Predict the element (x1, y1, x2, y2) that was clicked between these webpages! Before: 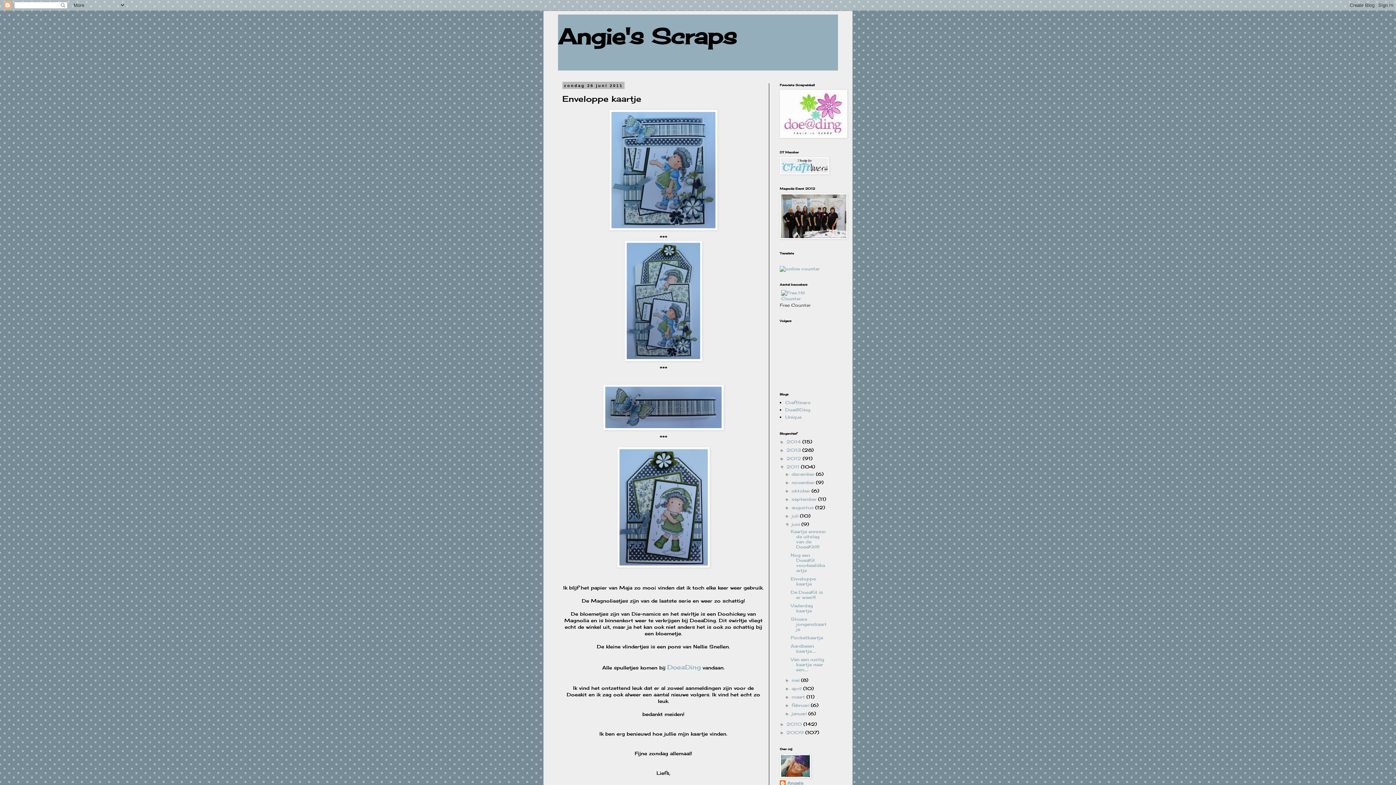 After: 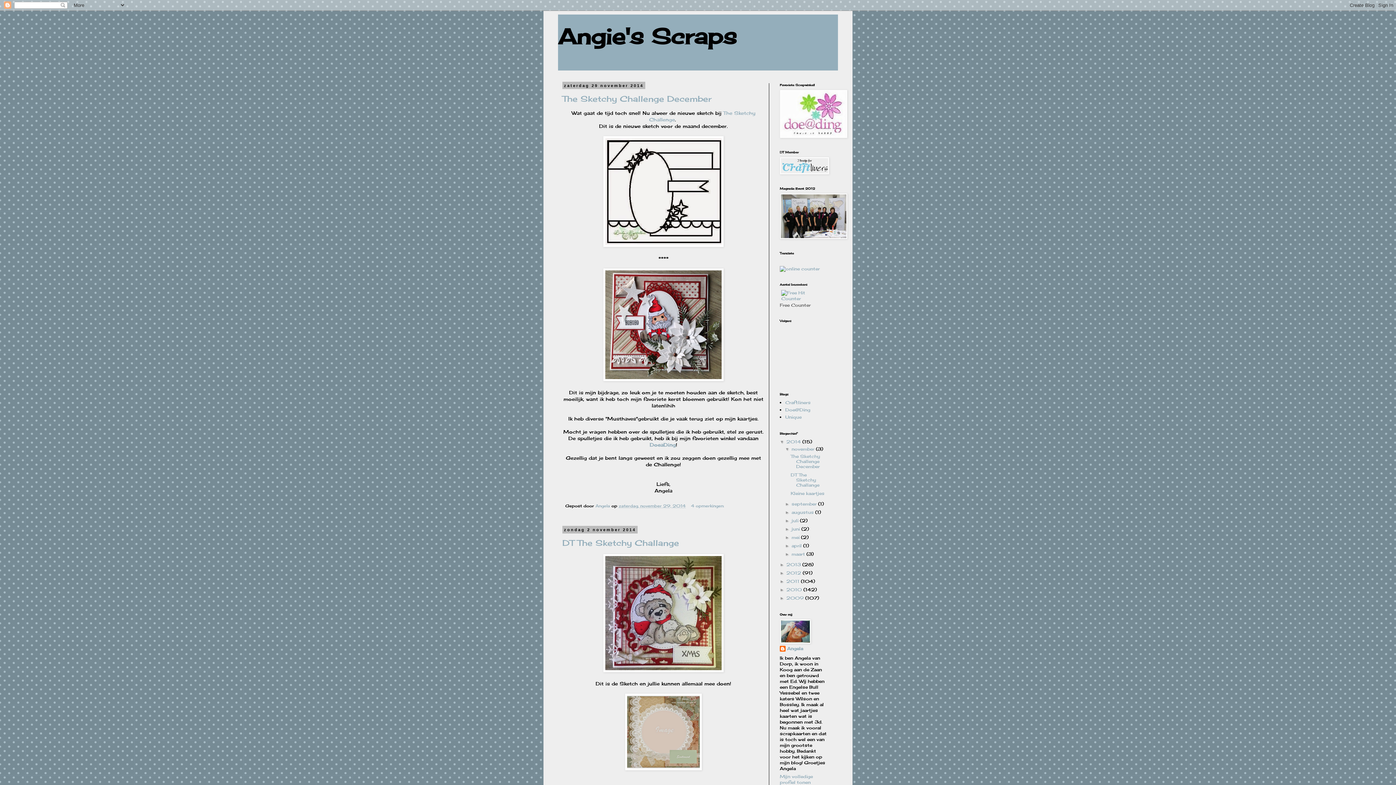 Action: bbox: (558, 22, 737, 49) label: Angie's Scraps